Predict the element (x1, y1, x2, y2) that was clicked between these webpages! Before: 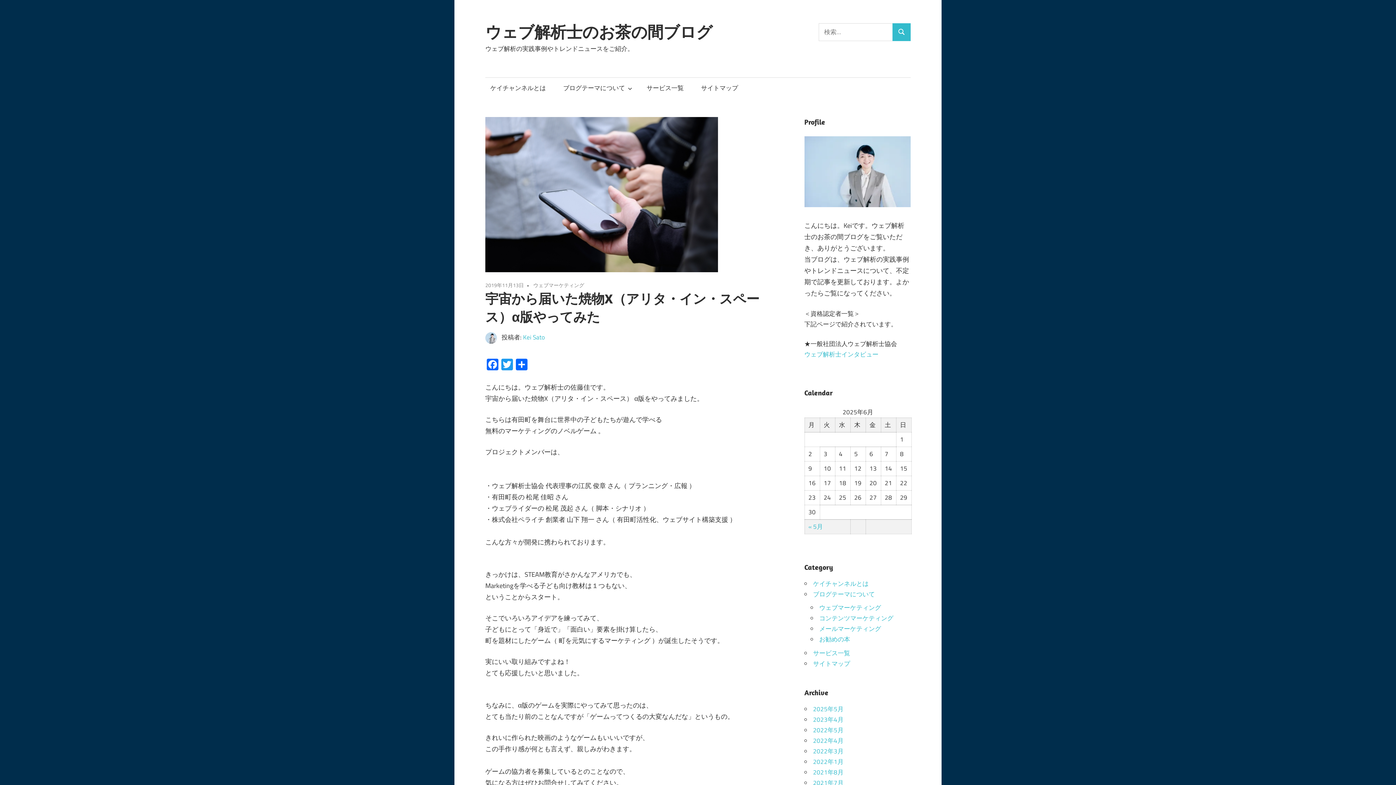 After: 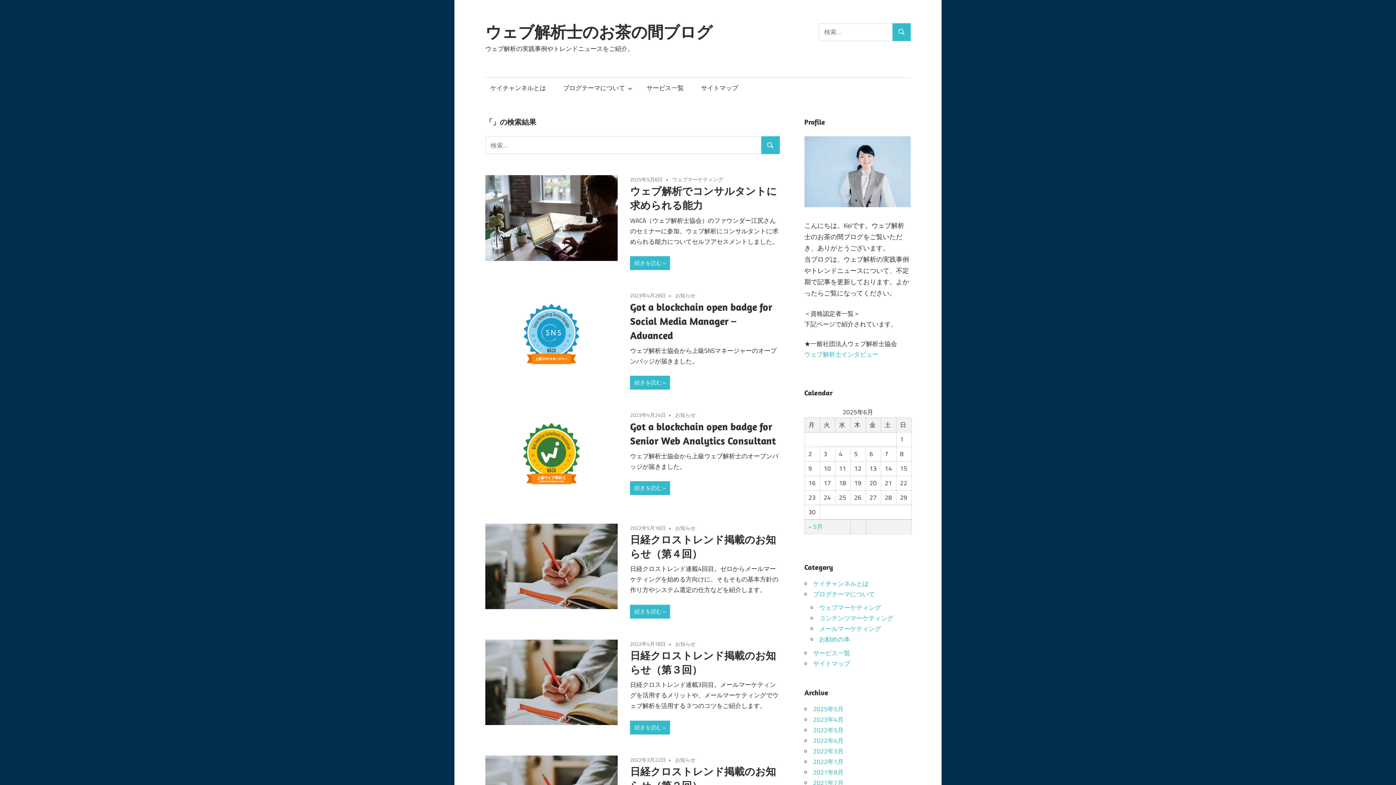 Action: label: 検索 bbox: (892, 23, 910, 40)